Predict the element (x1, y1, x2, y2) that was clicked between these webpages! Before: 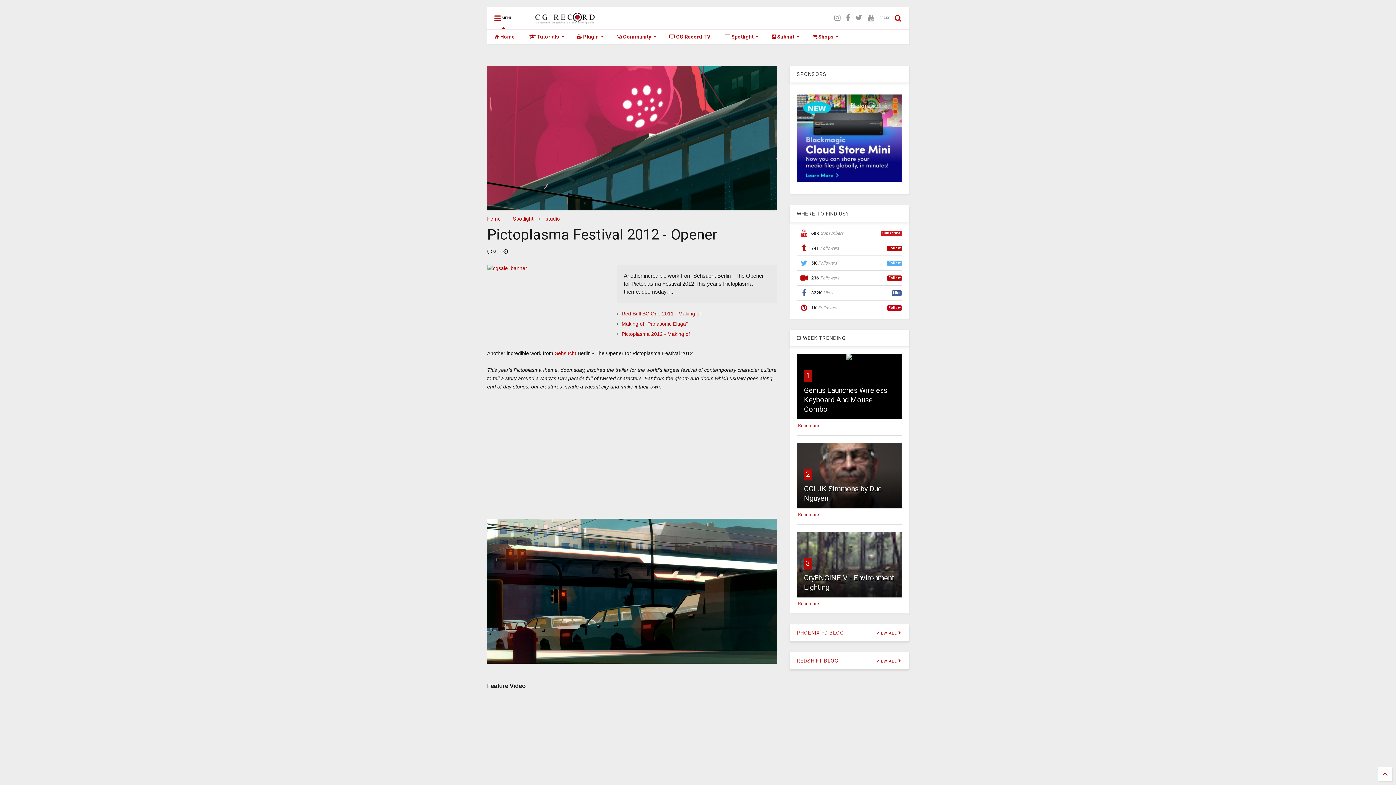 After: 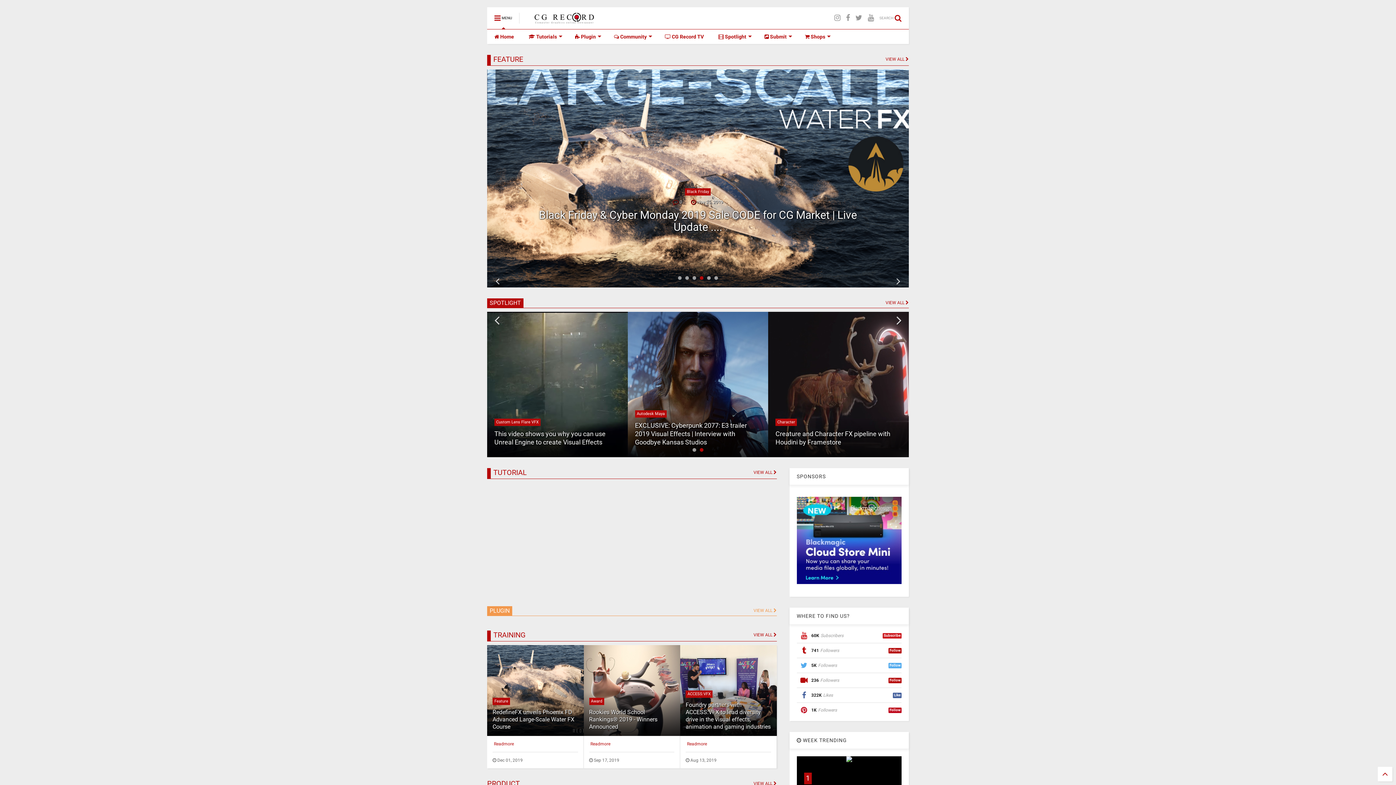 Action: label: Home bbox: (487, 216, 501, 221)